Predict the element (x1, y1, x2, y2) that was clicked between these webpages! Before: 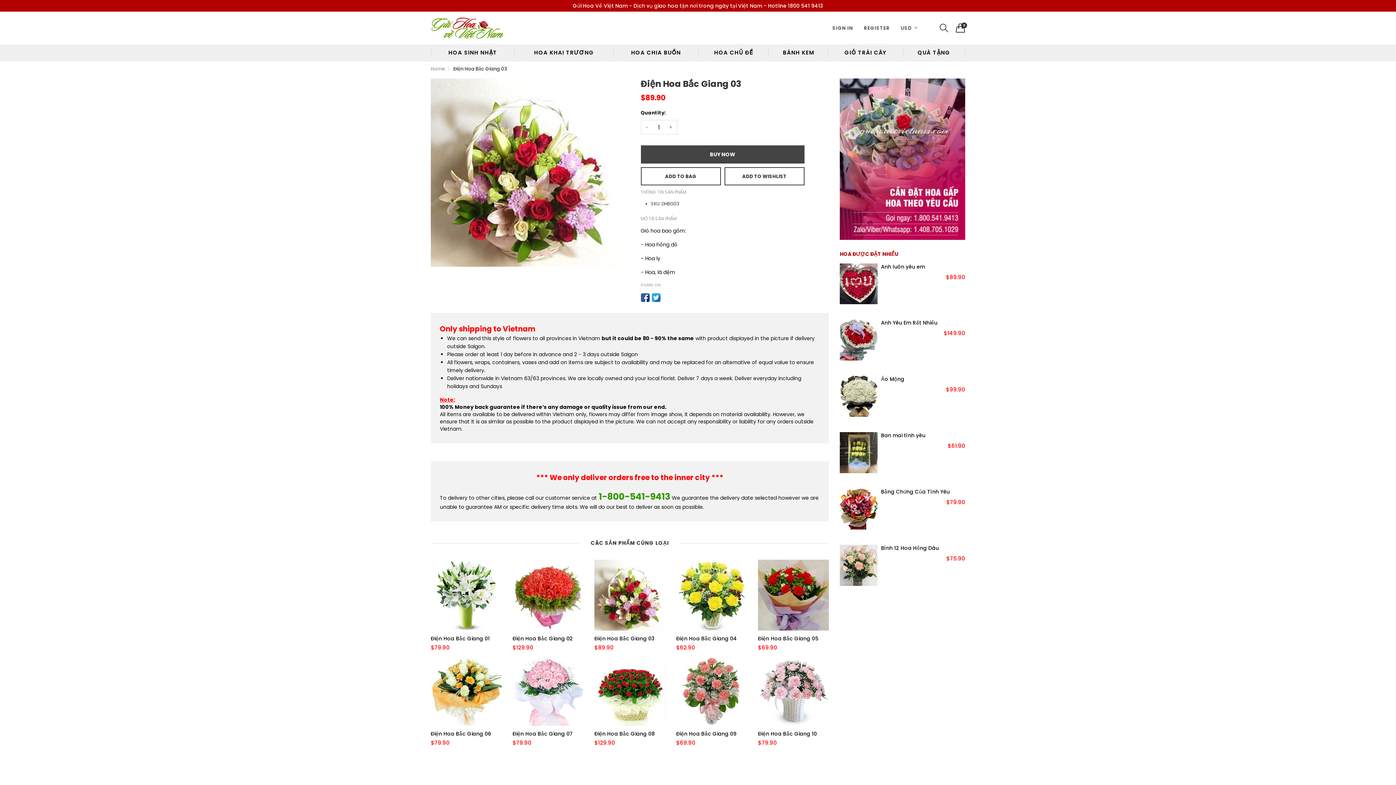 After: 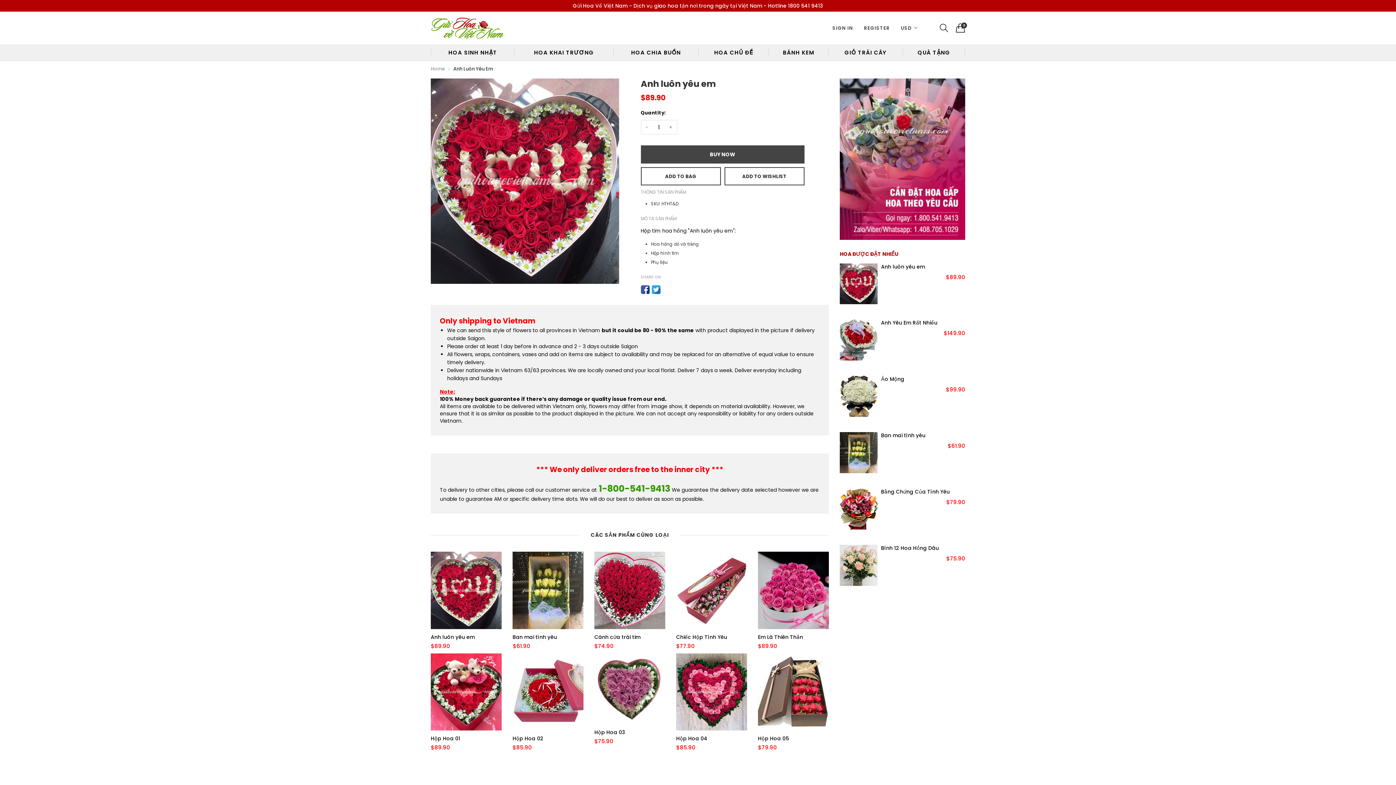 Action: bbox: (840, 263, 877, 304)